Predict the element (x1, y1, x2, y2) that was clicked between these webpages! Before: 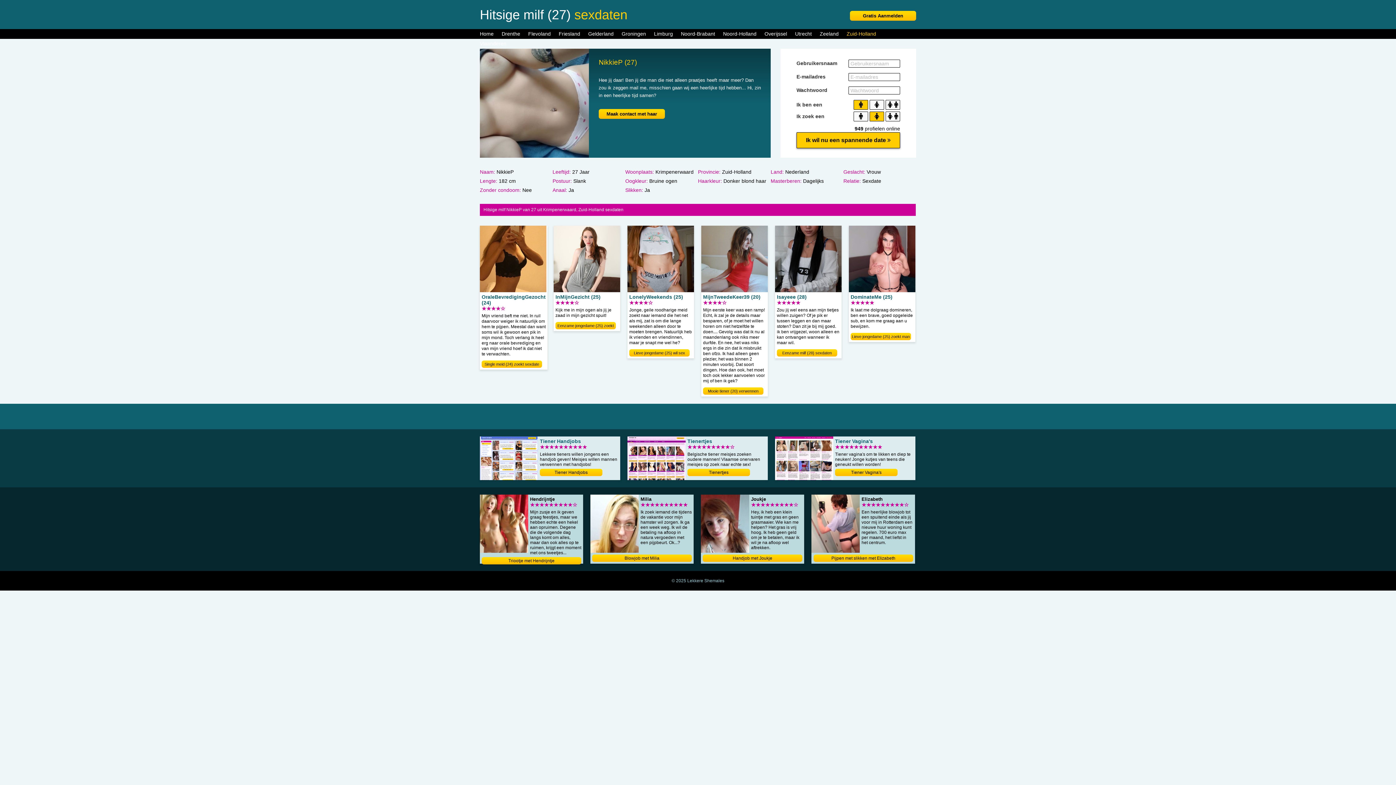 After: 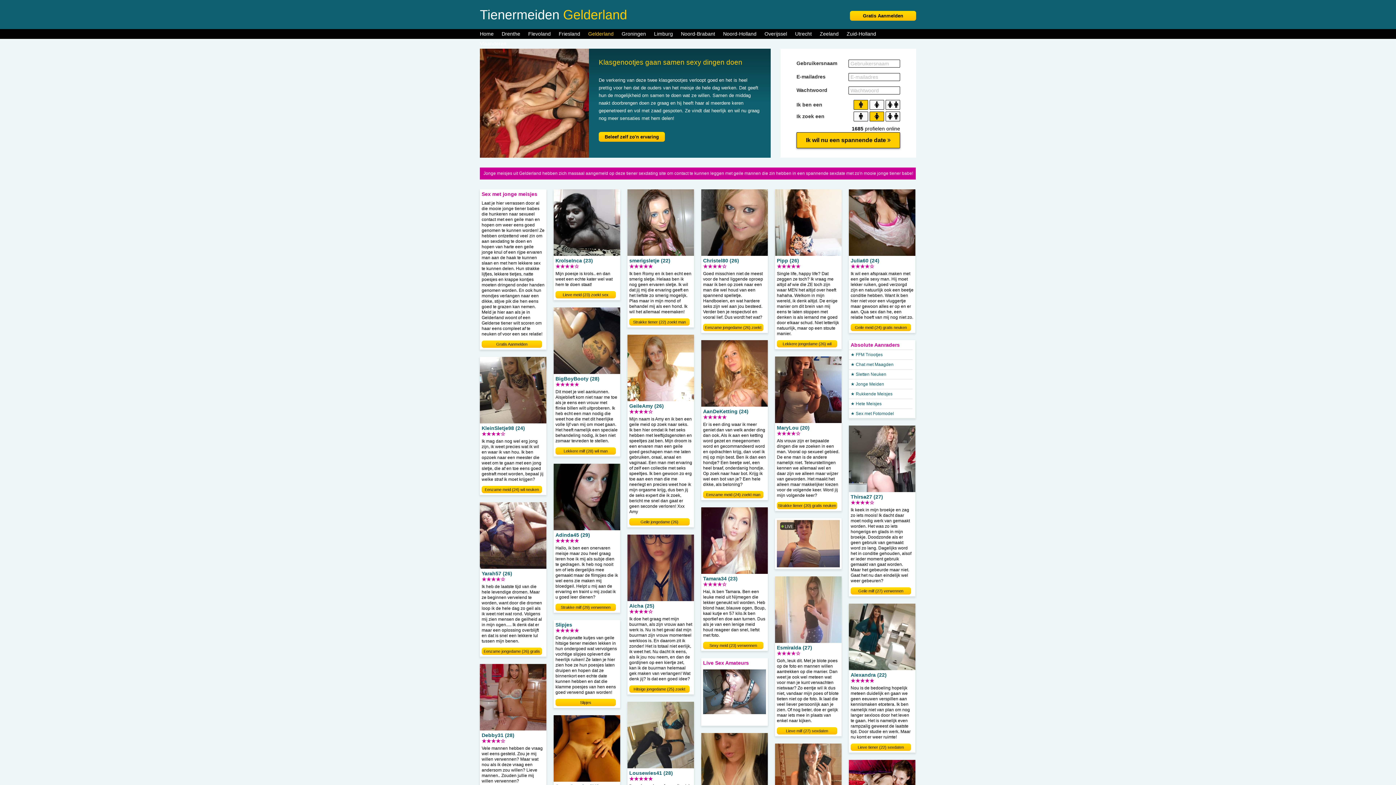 Action: bbox: (588, 30, 613, 36) label: Gelderland